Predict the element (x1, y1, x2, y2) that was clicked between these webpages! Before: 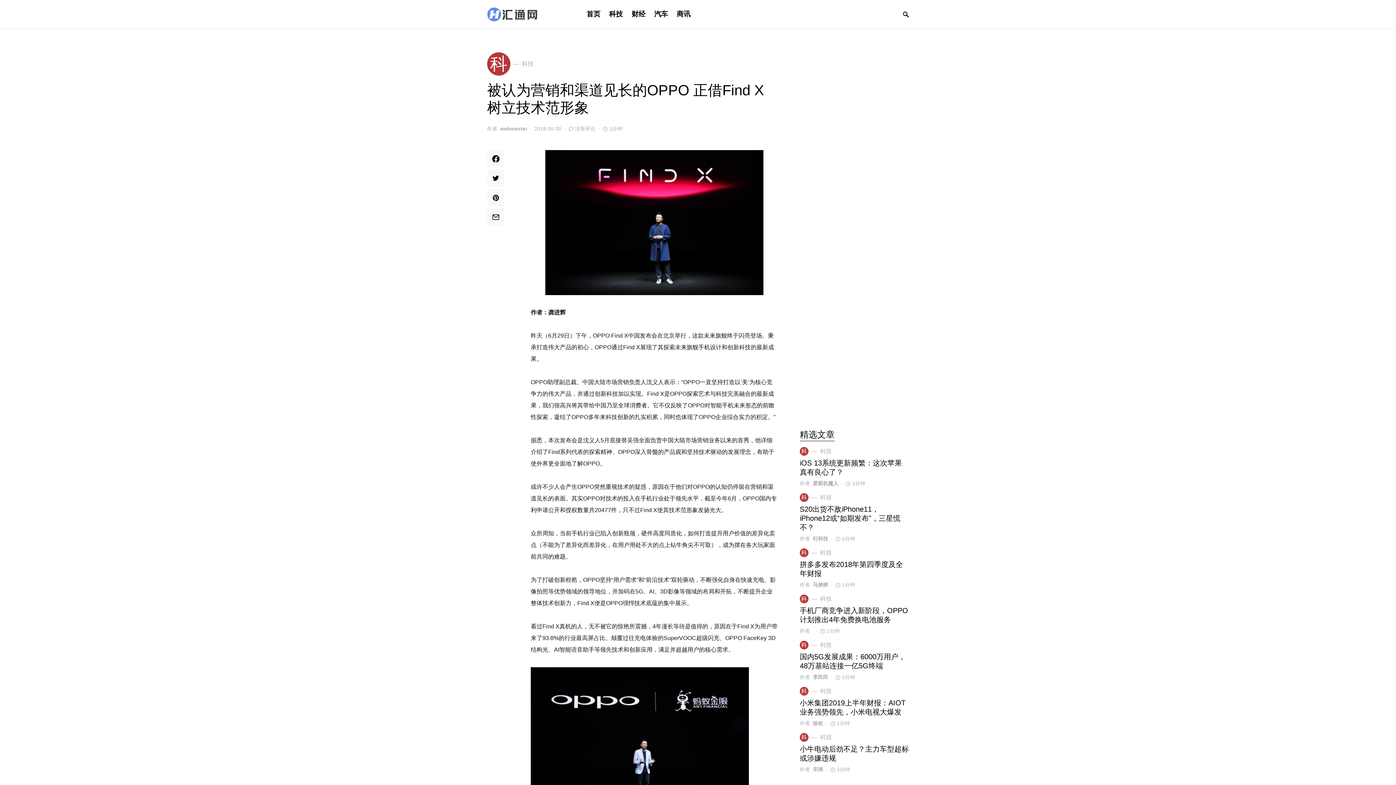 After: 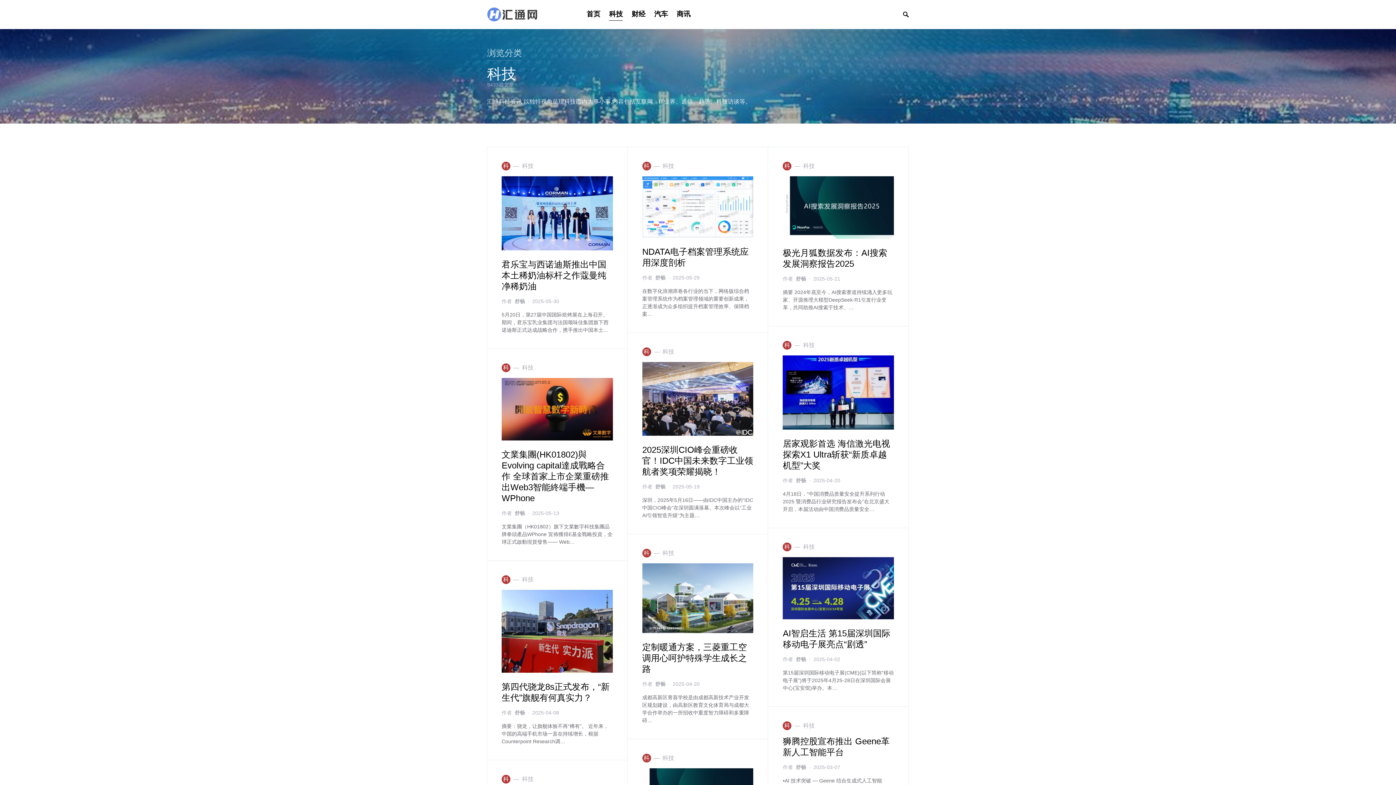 Action: bbox: (800, 733, 832, 742) label: 科
科技